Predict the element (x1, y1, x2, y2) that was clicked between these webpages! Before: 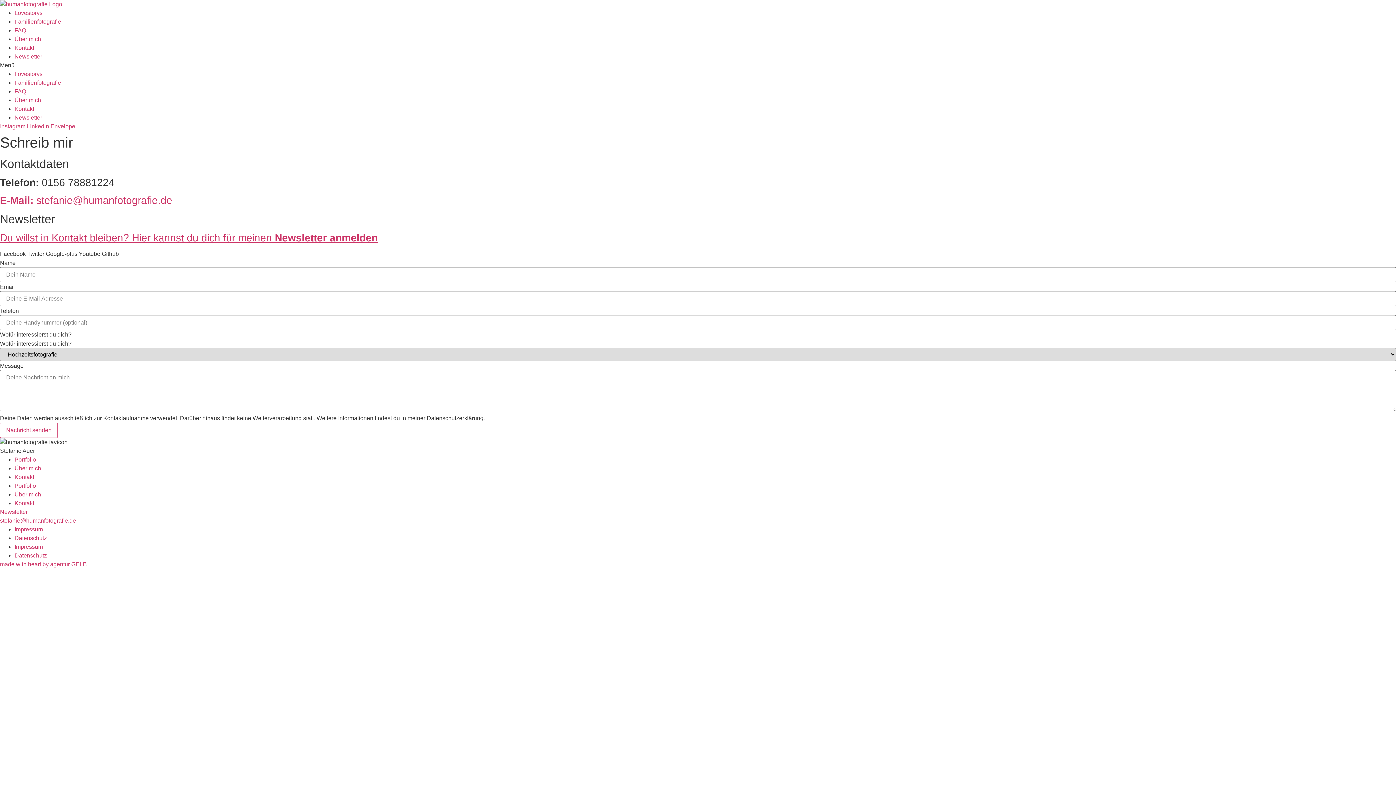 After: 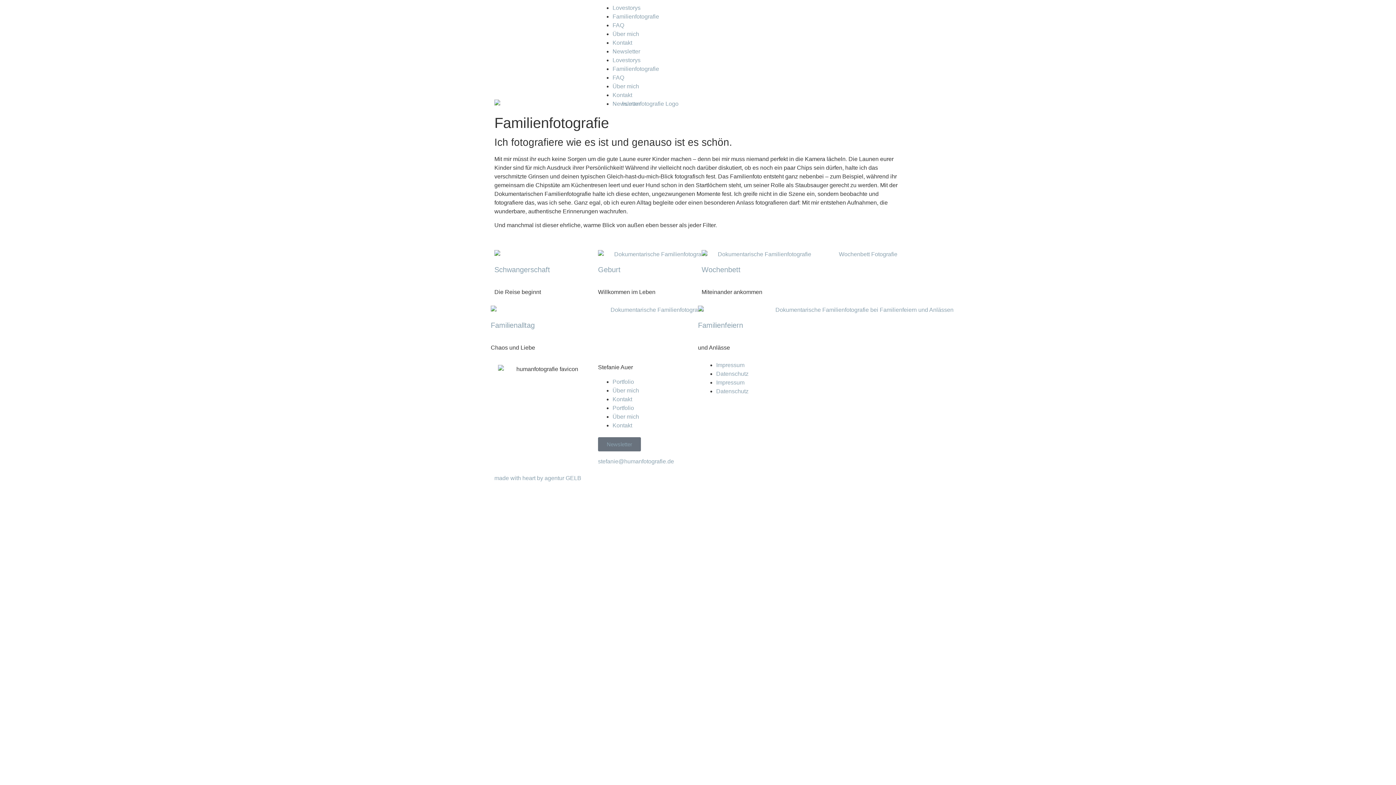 Action: bbox: (14, 18, 61, 24) label: Familienfotografie